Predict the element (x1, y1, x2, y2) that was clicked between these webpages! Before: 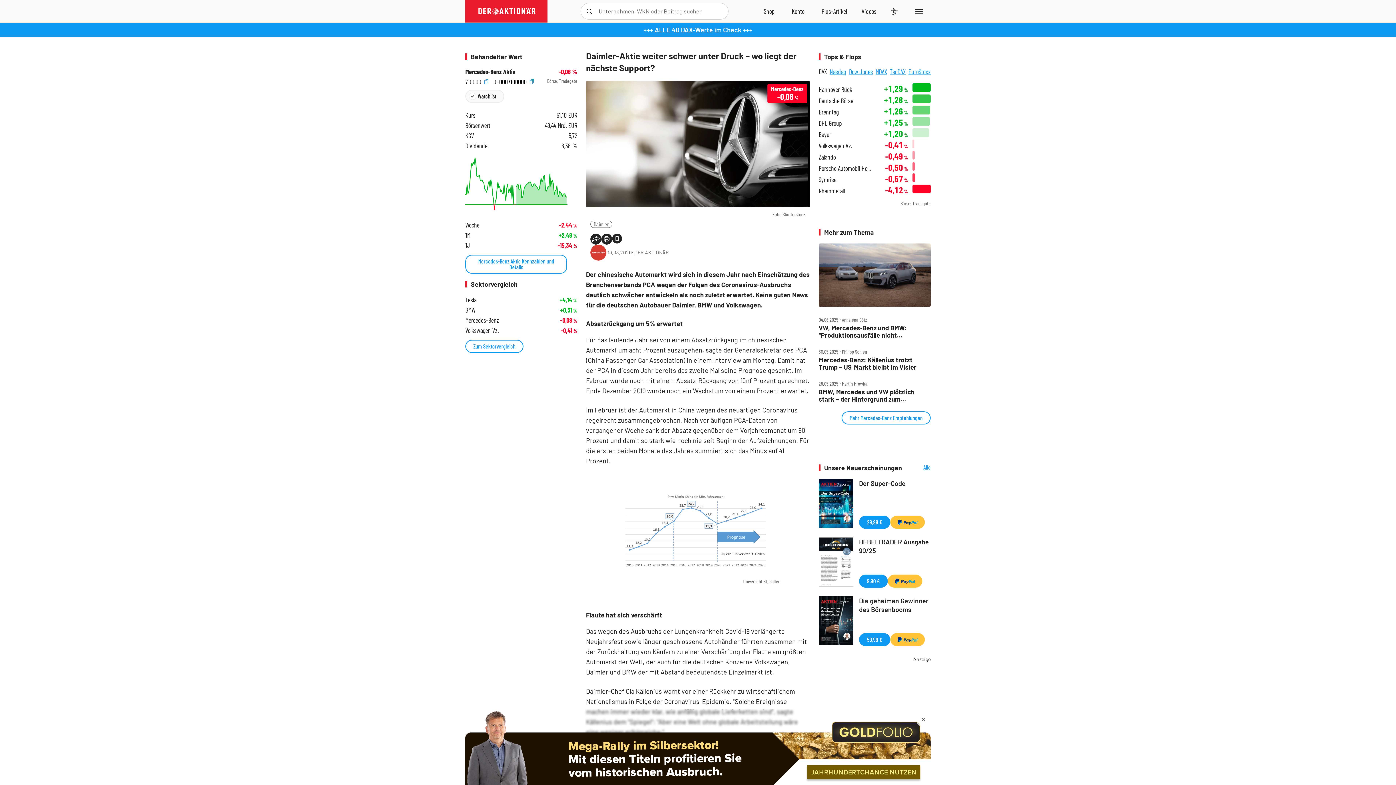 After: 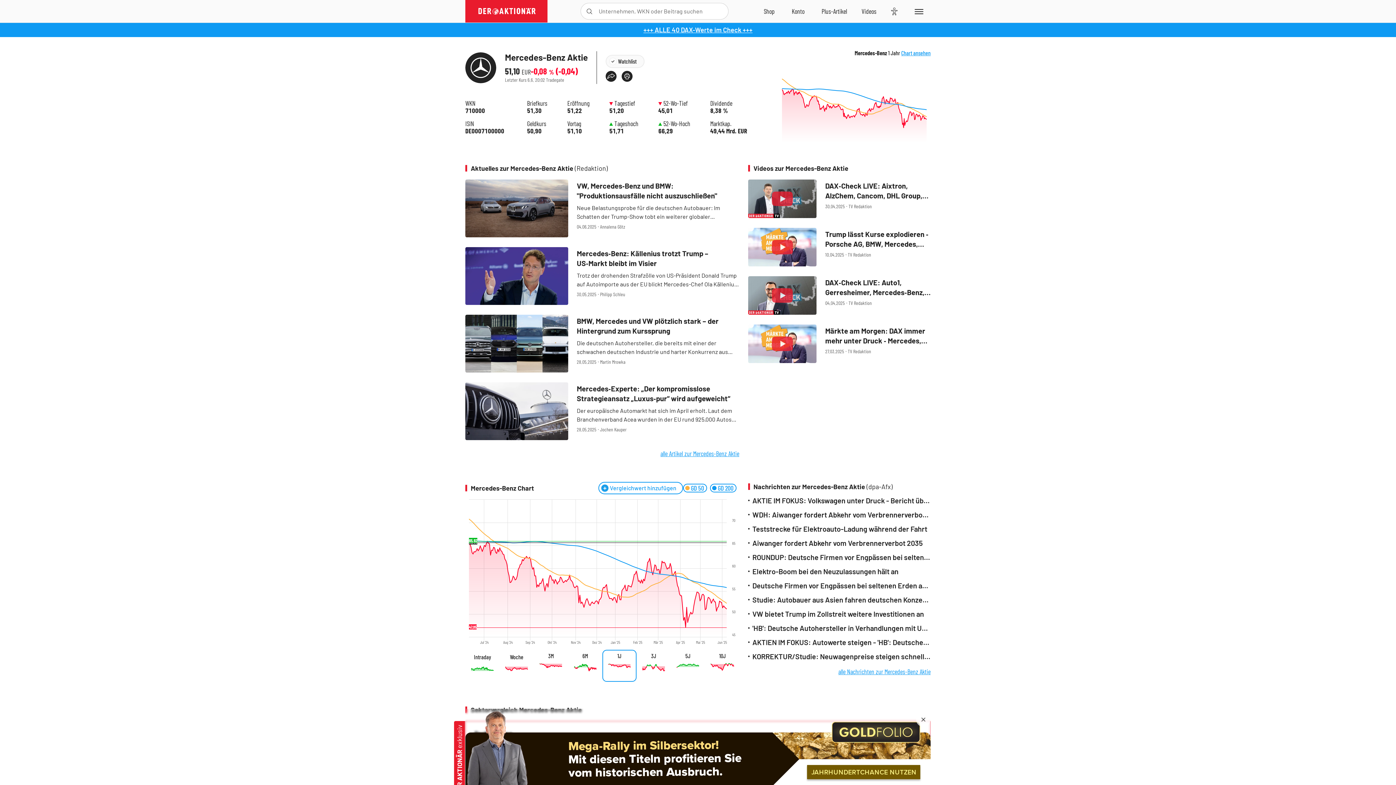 Action: bbox: (465, 68, 515, 75) label: Mercedes-Benz Aktie